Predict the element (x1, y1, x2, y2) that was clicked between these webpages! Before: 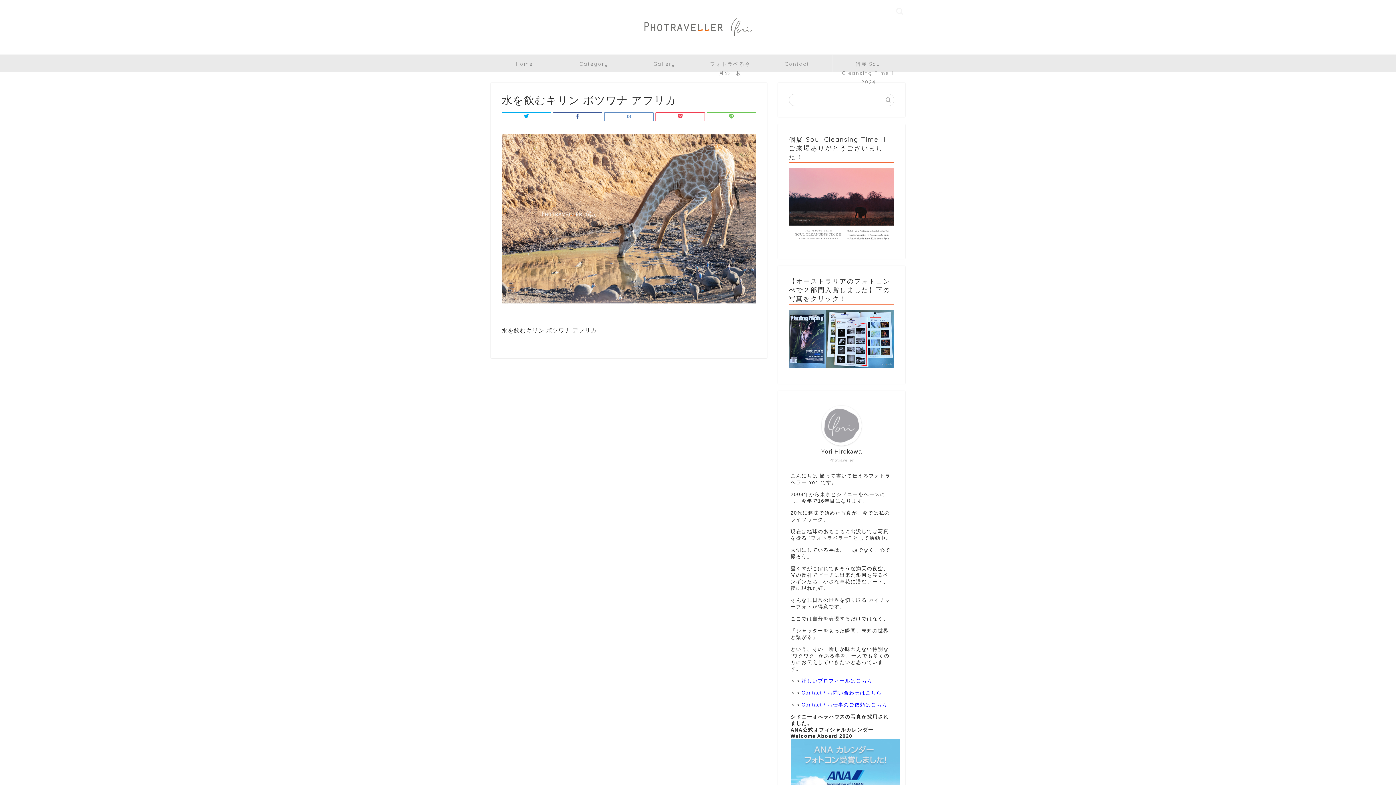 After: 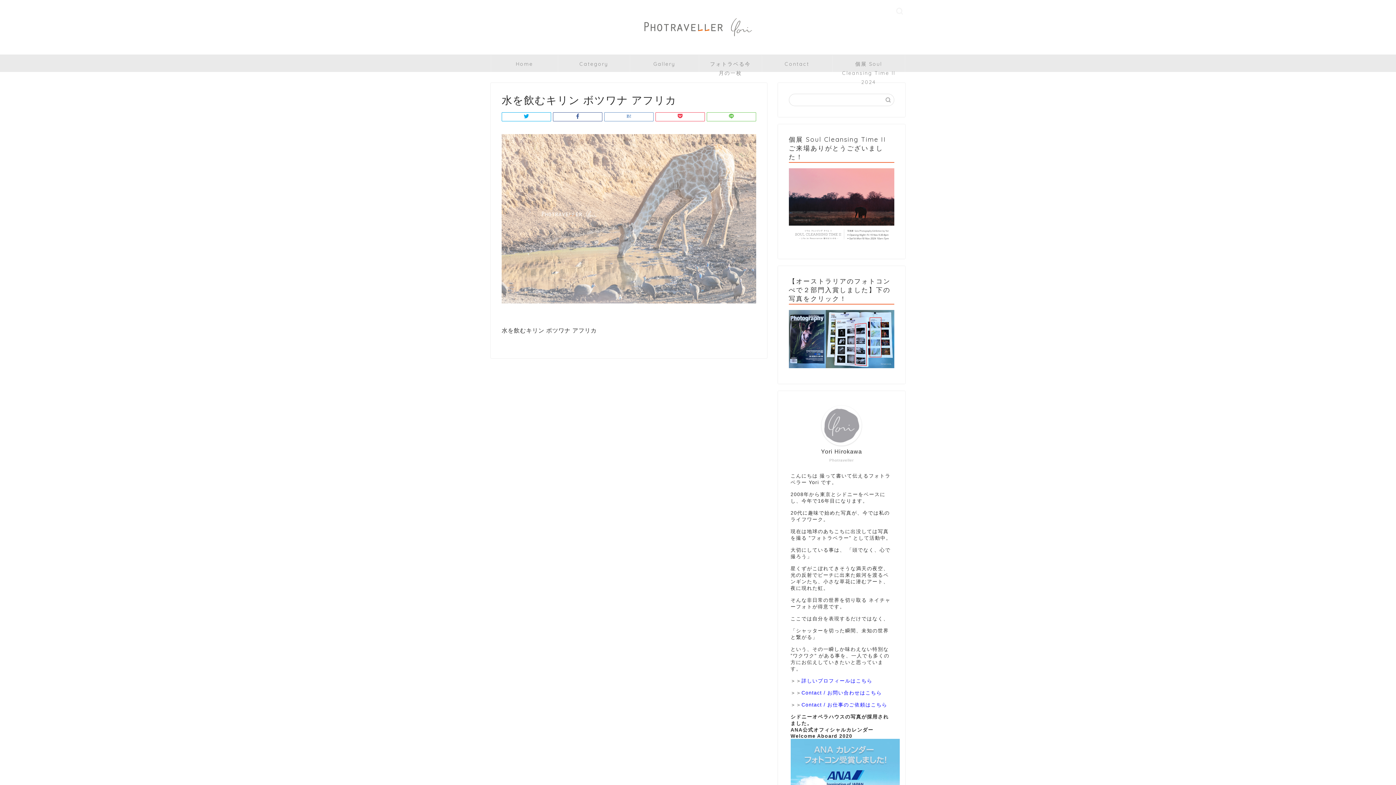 Action: bbox: (501, 305, 756, 312)